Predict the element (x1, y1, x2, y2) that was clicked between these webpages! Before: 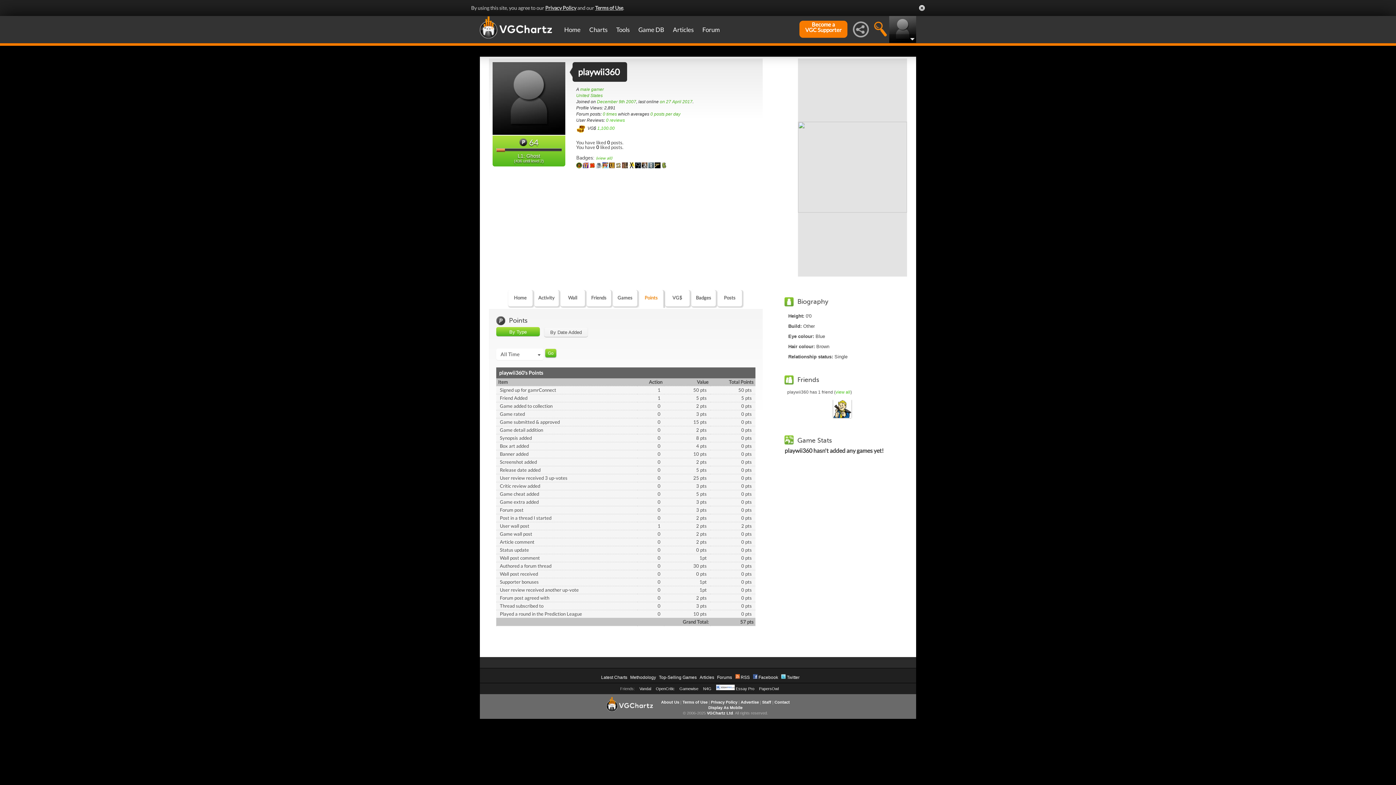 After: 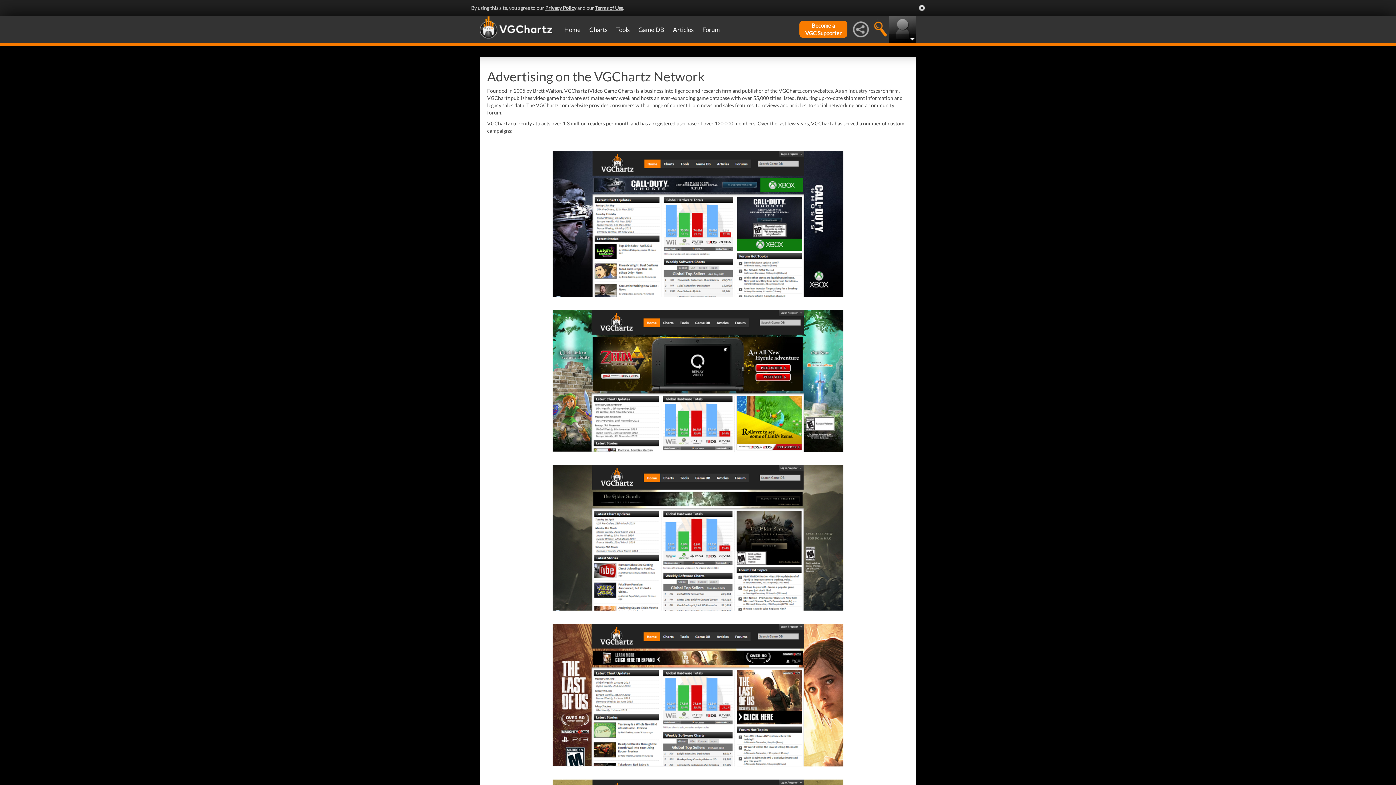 Action: label: Advertise bbox: (740, 596, 759, 600)